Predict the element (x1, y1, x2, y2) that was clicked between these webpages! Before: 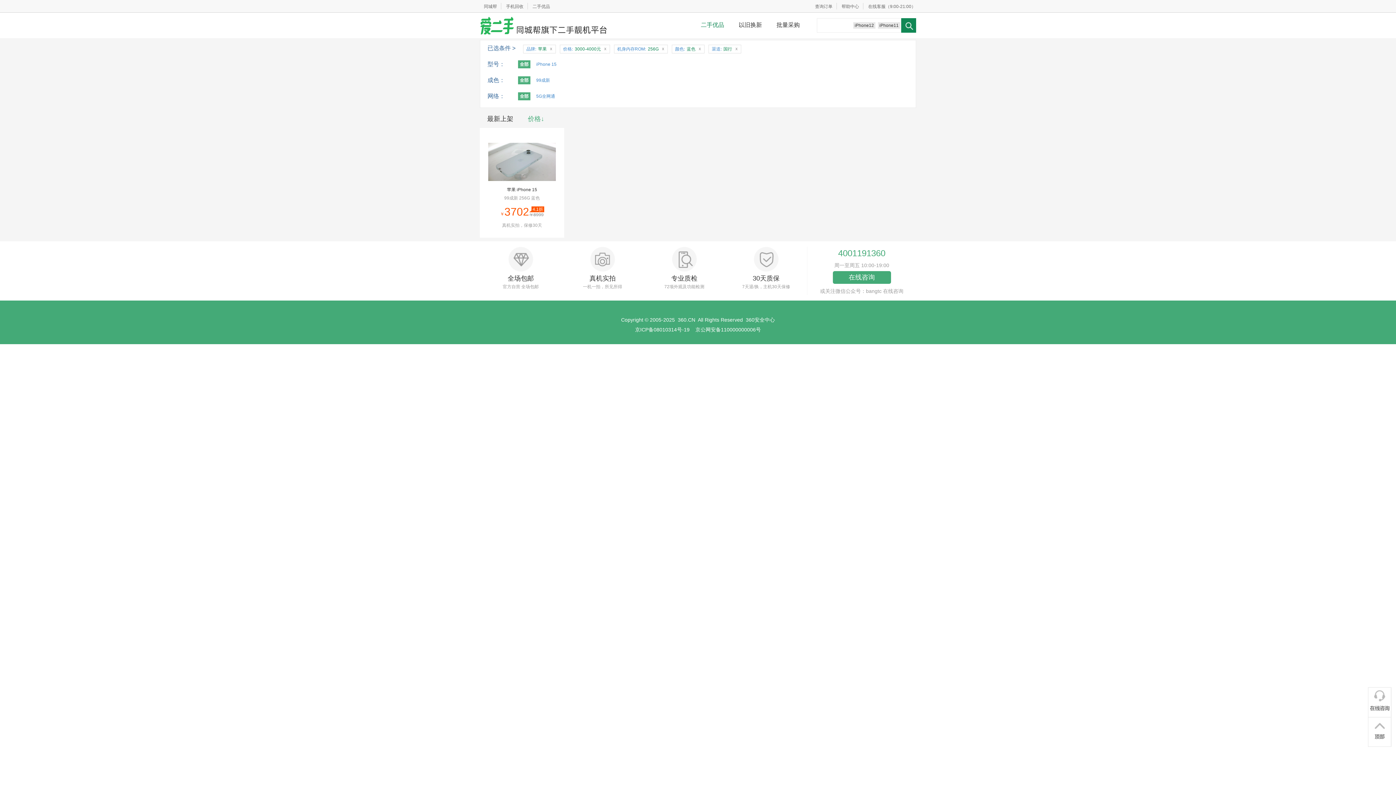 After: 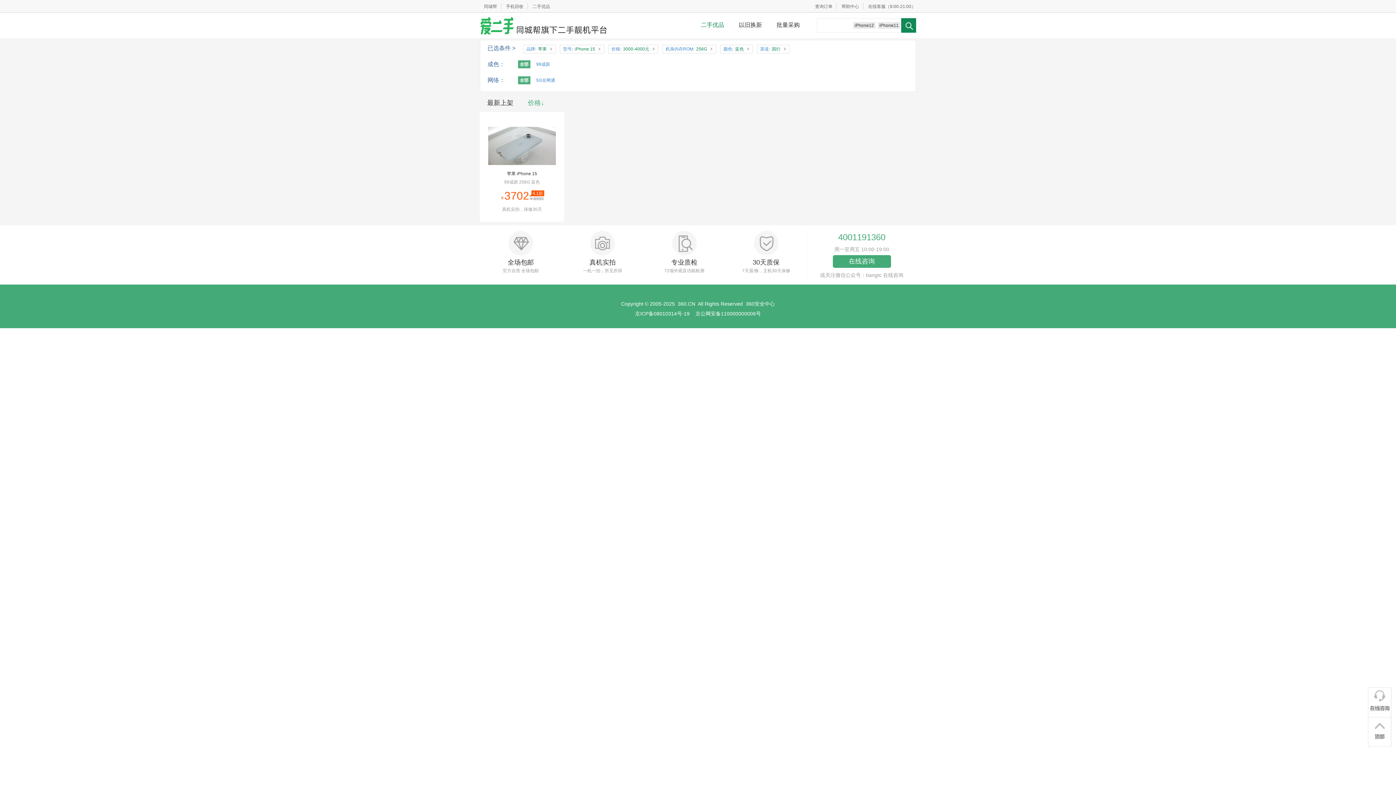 Action: bbox: (534, 60, 558, 68) label: iPhone 15